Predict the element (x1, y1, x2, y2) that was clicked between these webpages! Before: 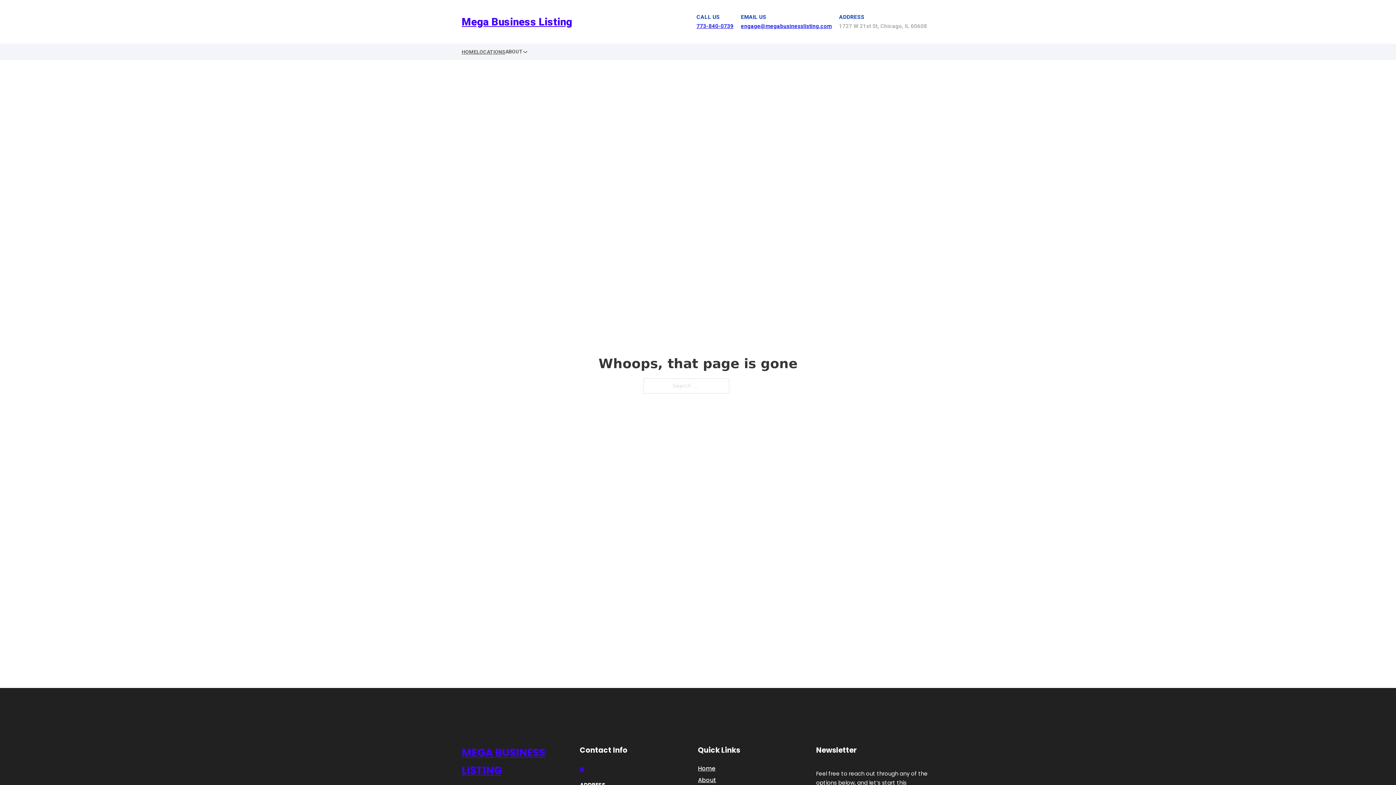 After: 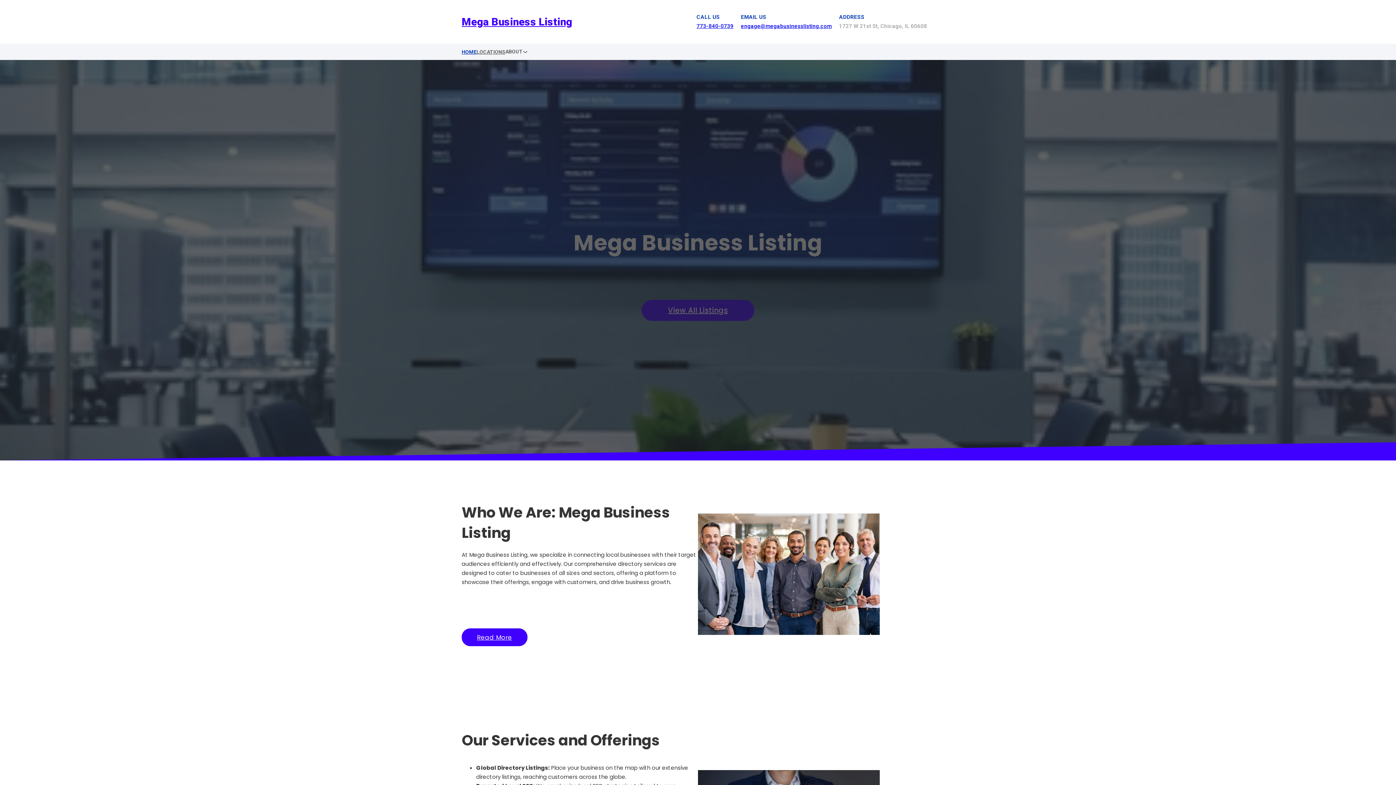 Action: label: HOME bbox: (461, 47, 476, 56)